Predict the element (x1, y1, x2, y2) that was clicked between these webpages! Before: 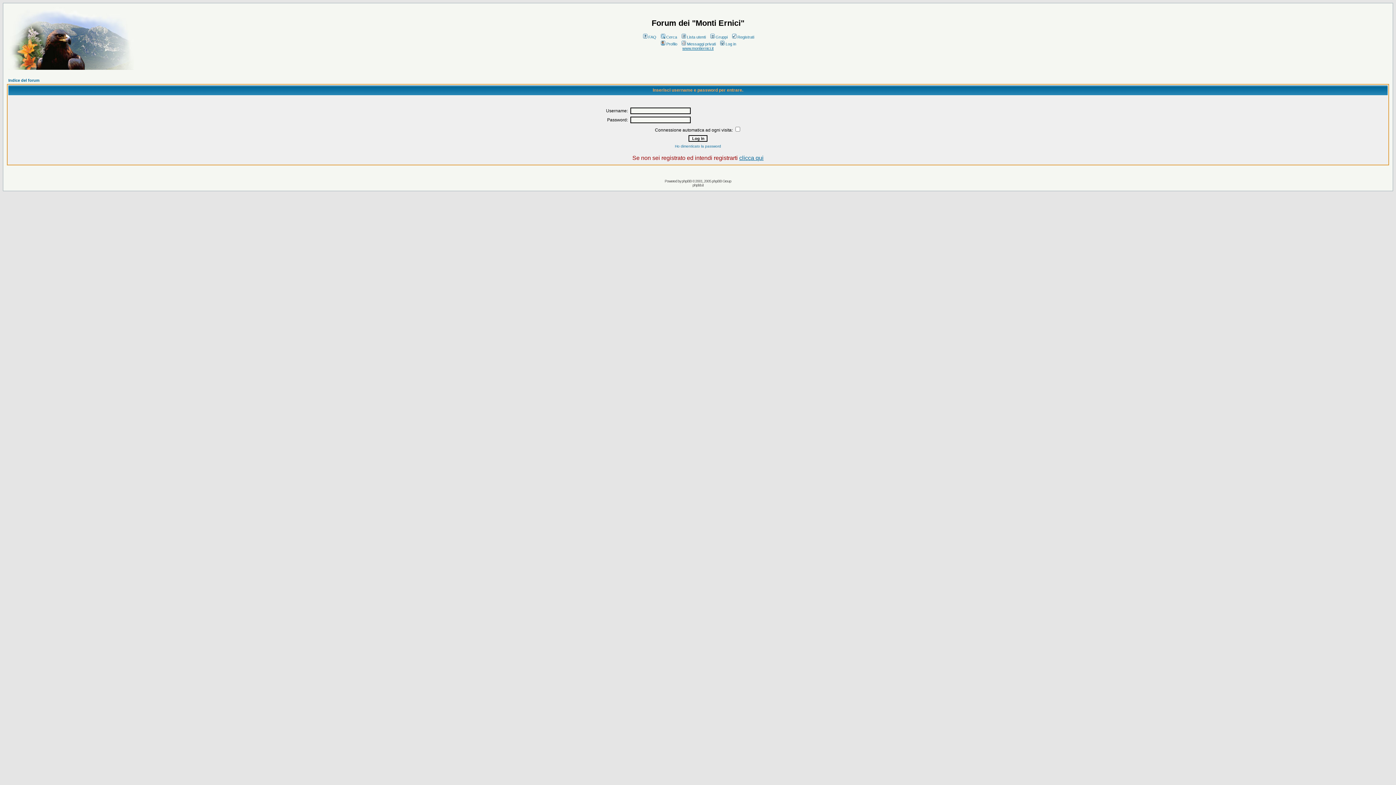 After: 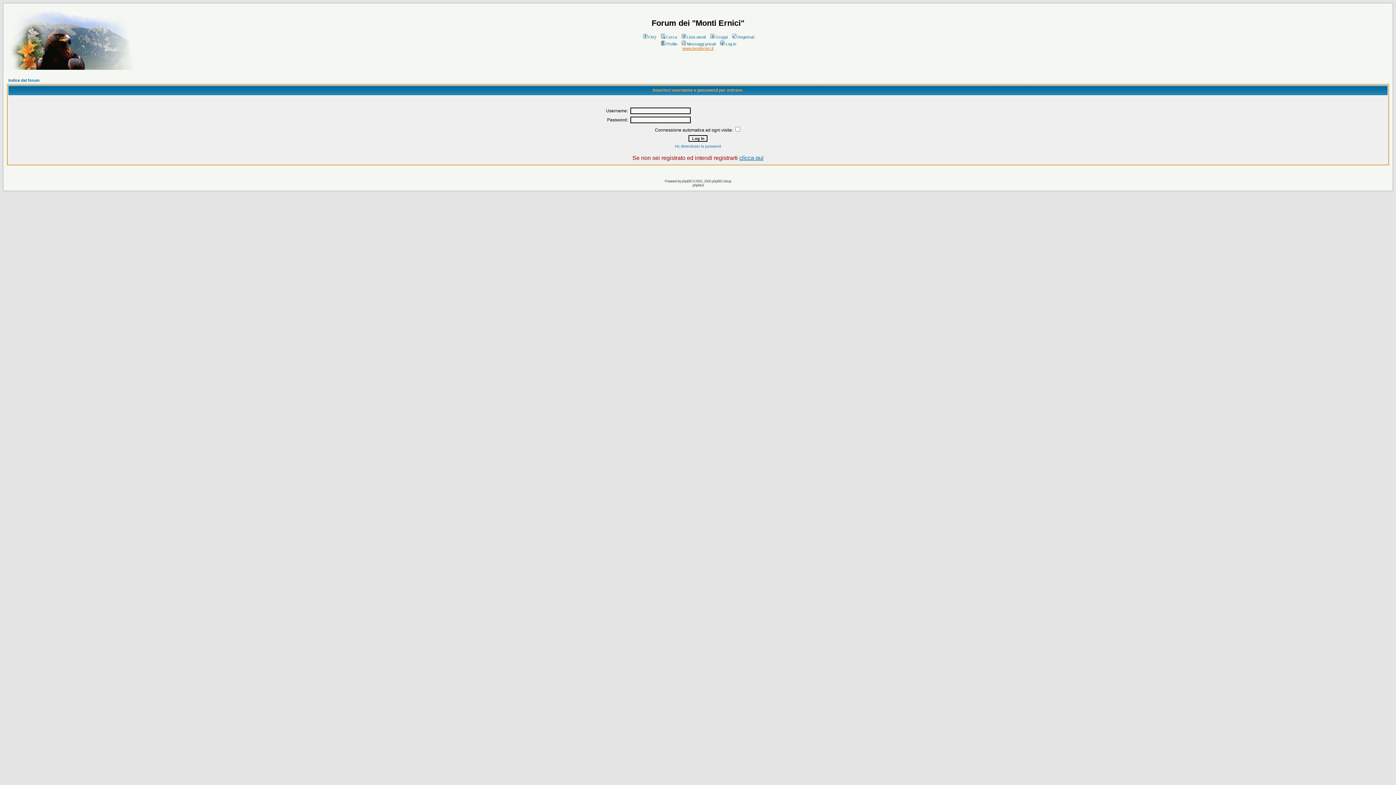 Action: bbox: (682, 46, 713, 50) label: www.montiernici.it